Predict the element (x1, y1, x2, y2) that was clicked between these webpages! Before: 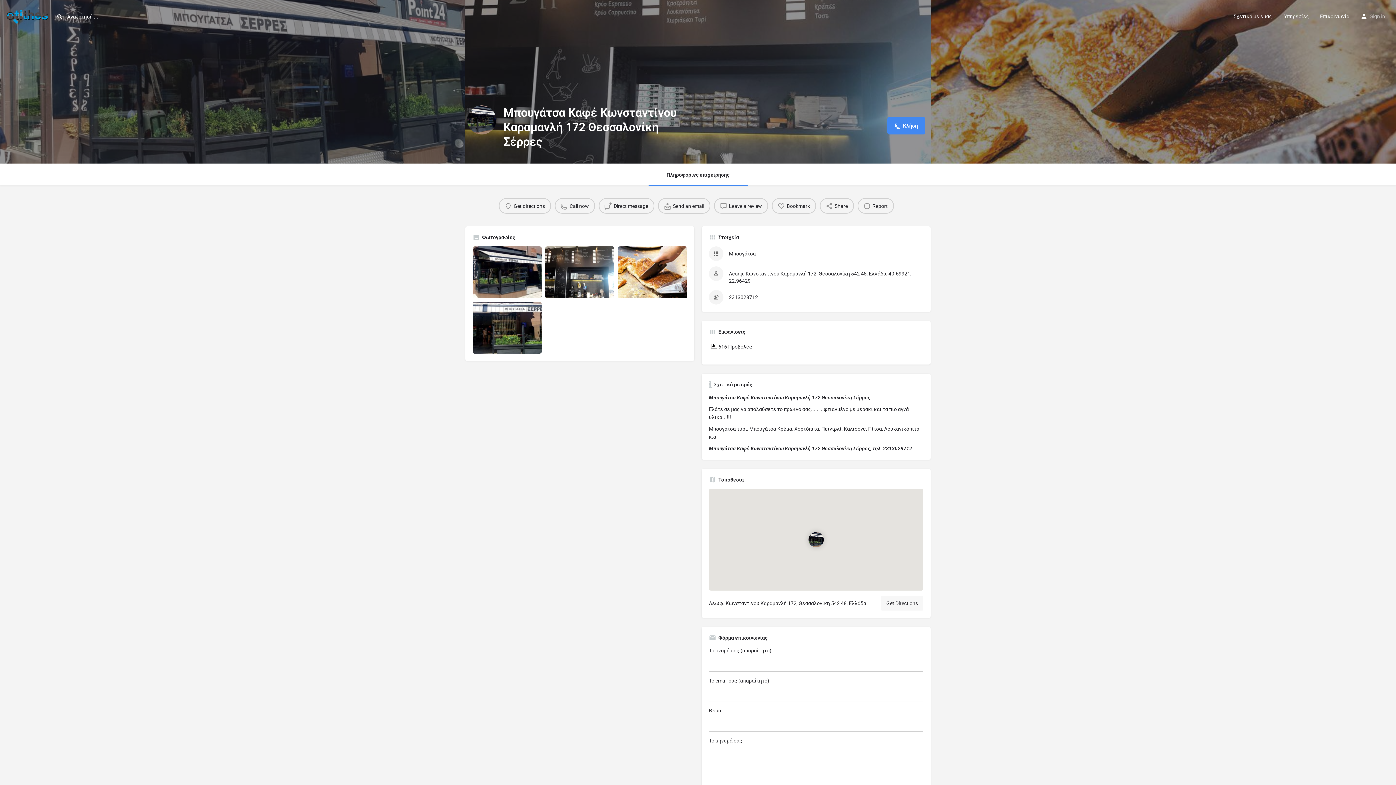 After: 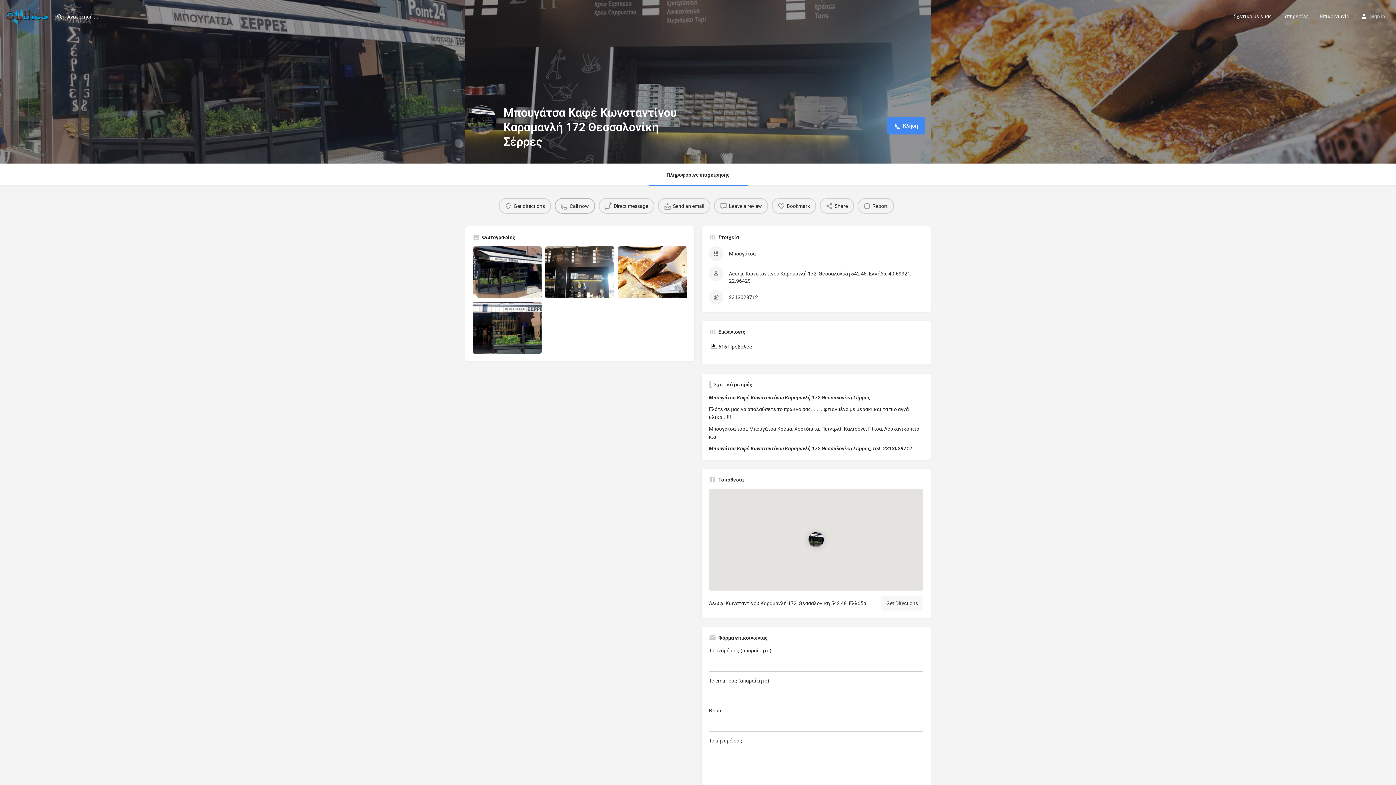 Action: bbox: (554, 198, 595, 213) label: Call now